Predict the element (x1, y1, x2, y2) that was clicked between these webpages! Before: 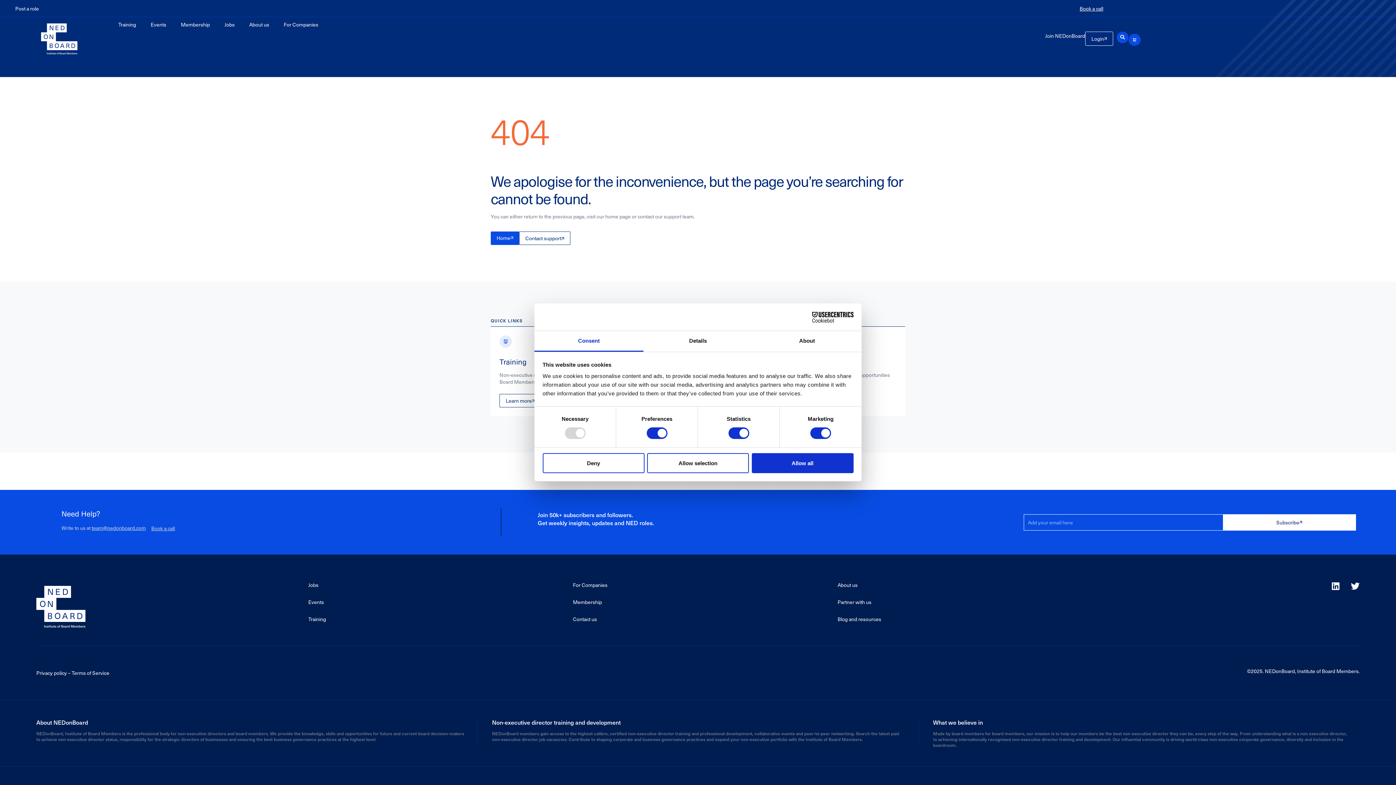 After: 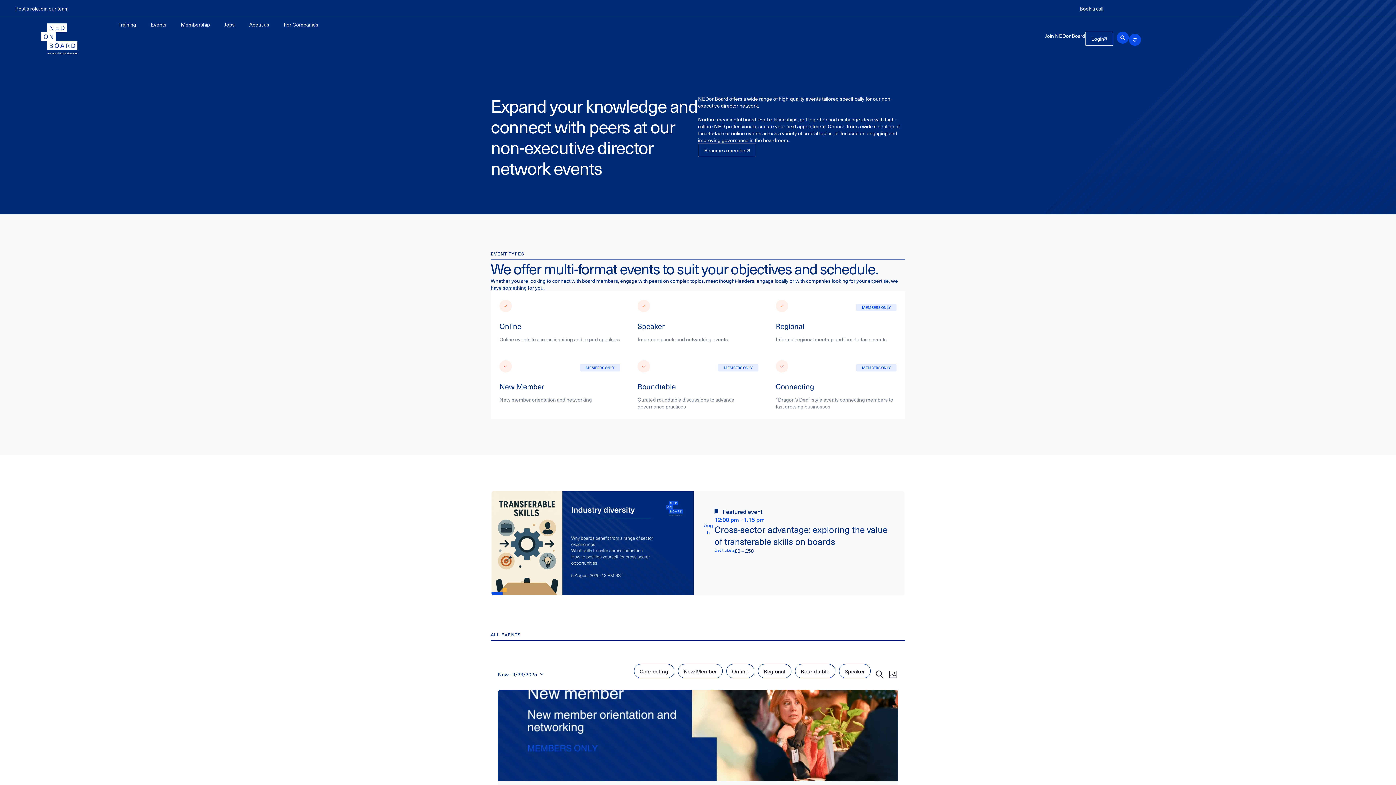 Action: label: Events bbox: (301, 593, 565, 610)